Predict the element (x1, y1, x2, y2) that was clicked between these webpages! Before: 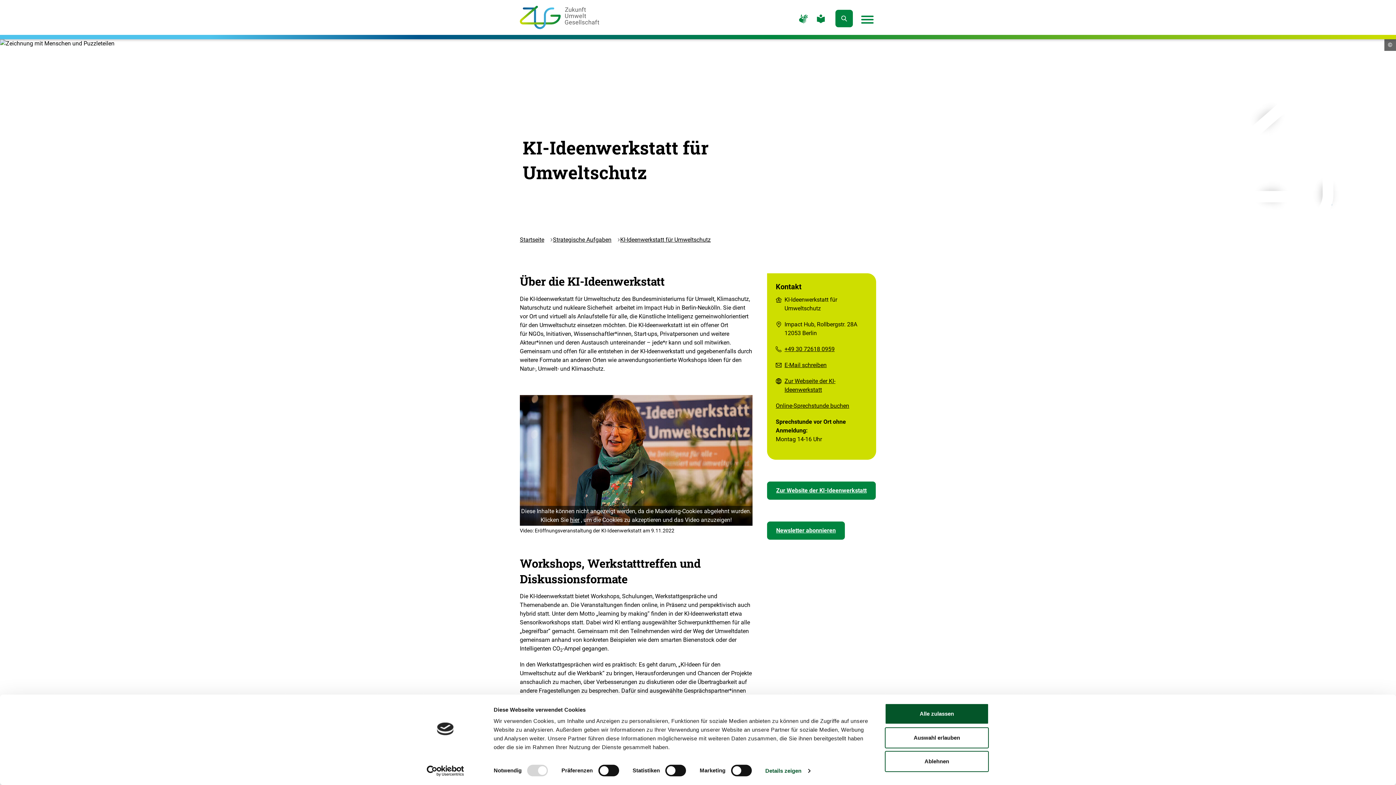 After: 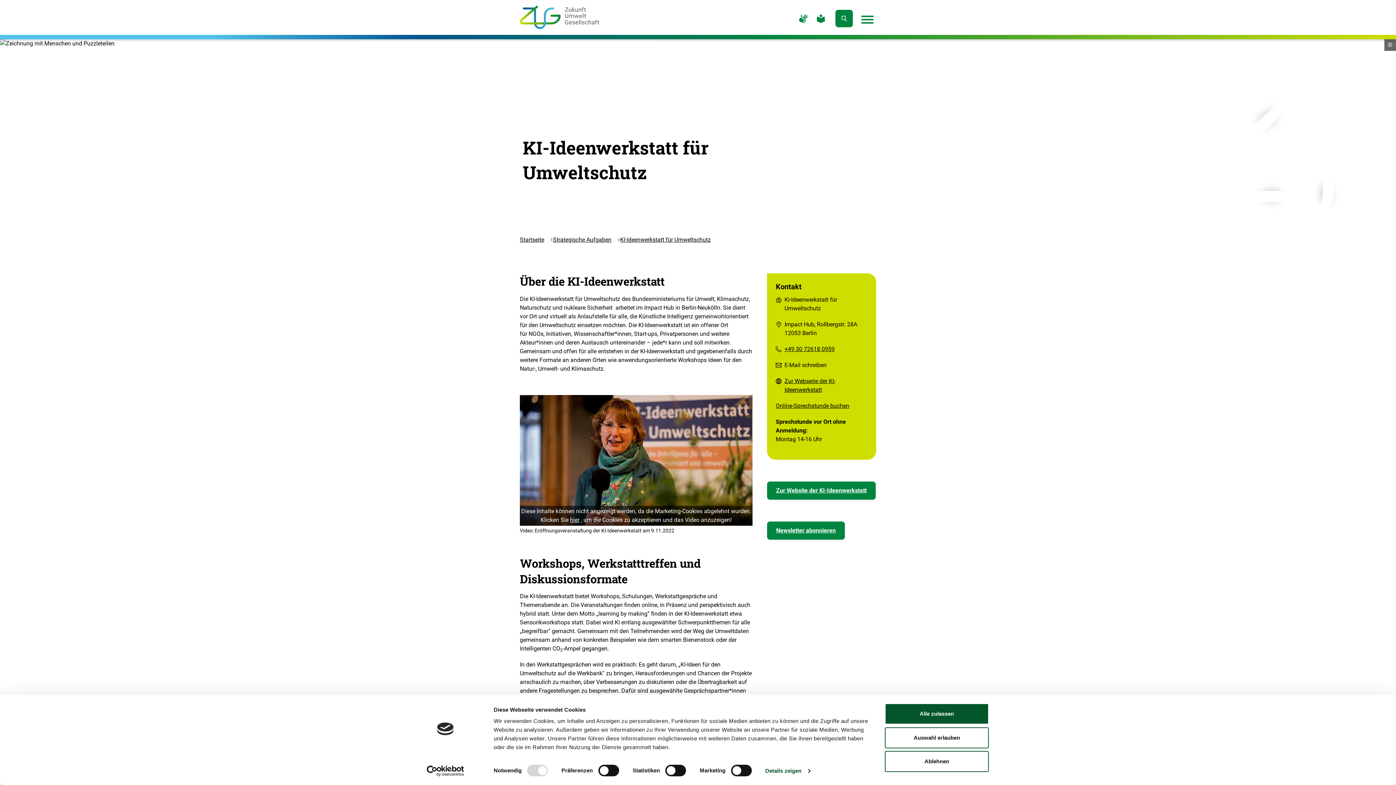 Action: label: E-Mail schreiben bbox: (776, 361, 826, 369)